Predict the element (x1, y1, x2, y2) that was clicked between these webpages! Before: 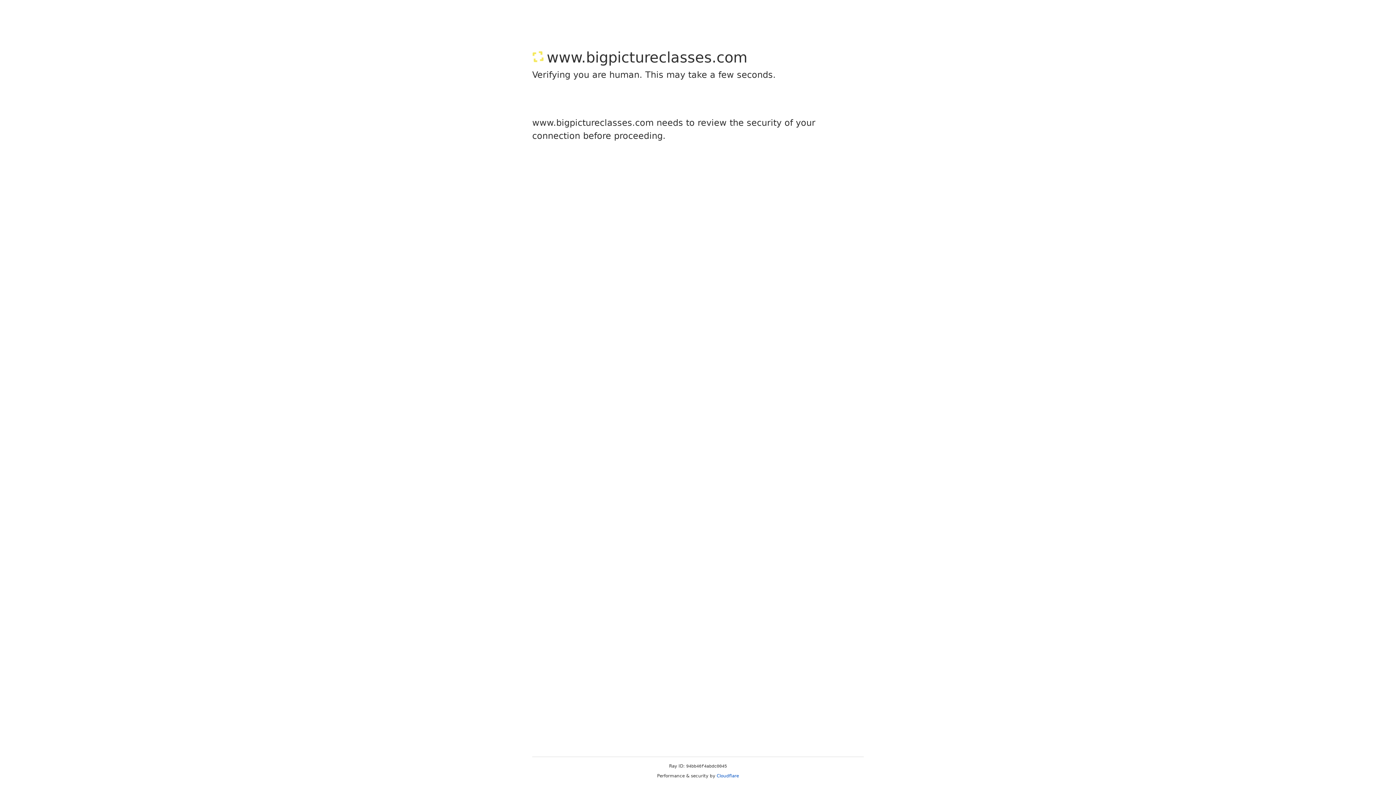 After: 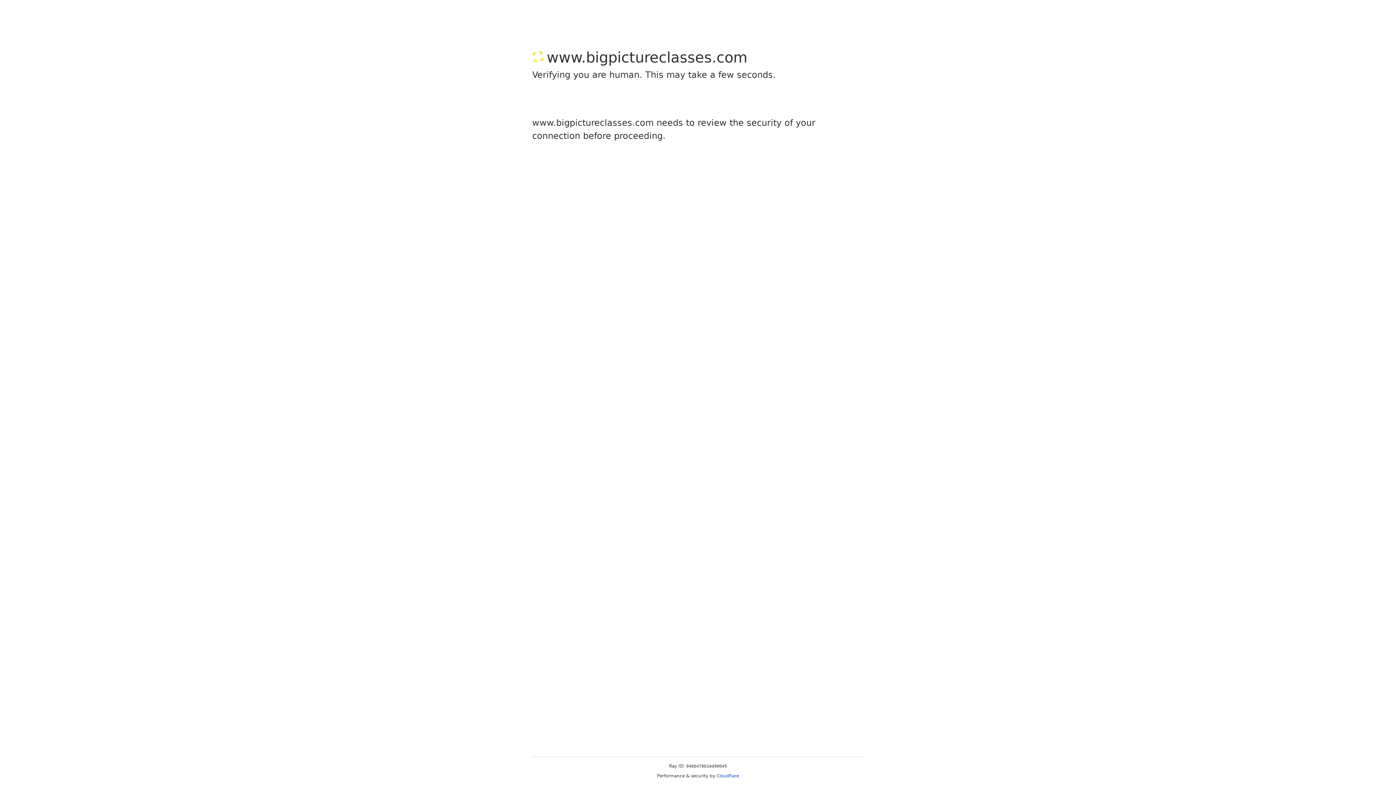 Action: bbox: (716, 773, 739, 778) label: Cloudflare